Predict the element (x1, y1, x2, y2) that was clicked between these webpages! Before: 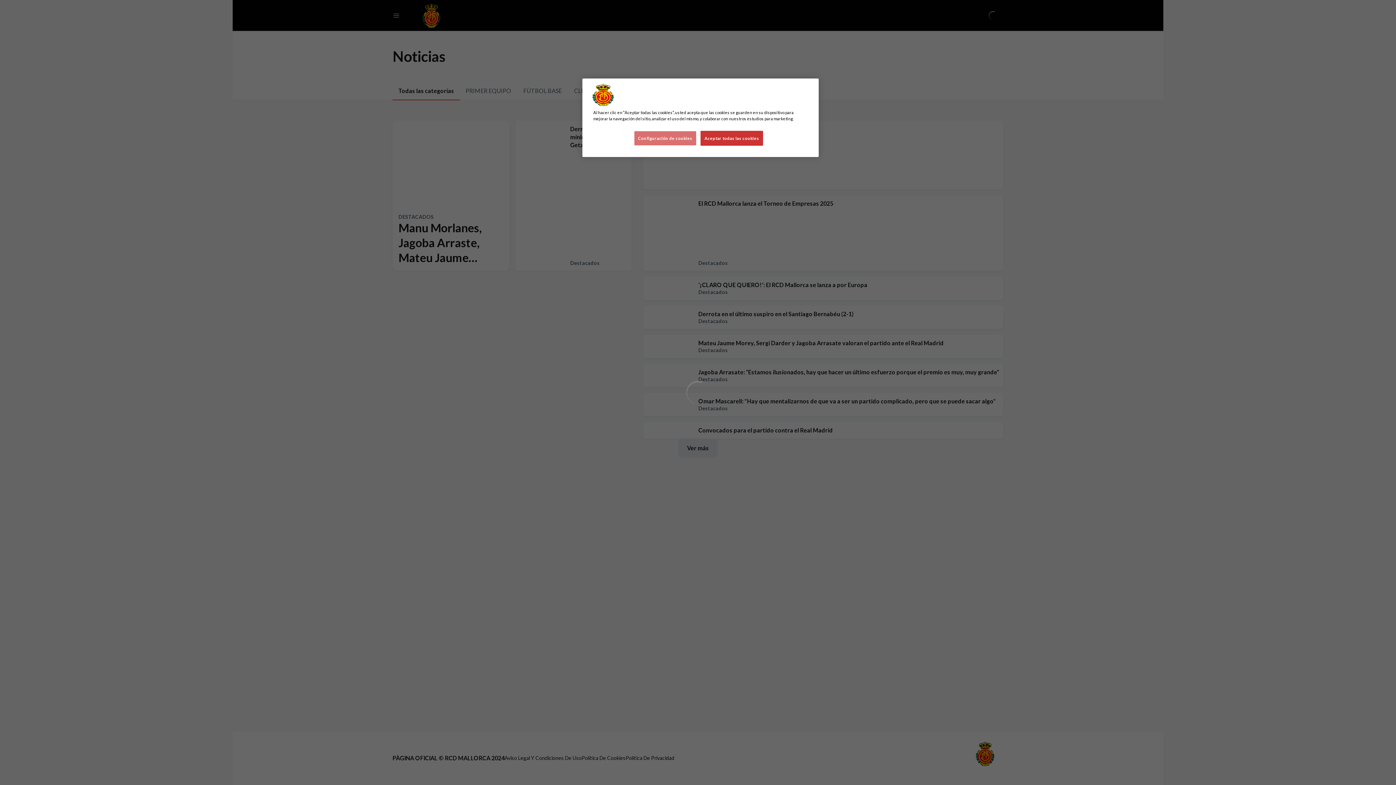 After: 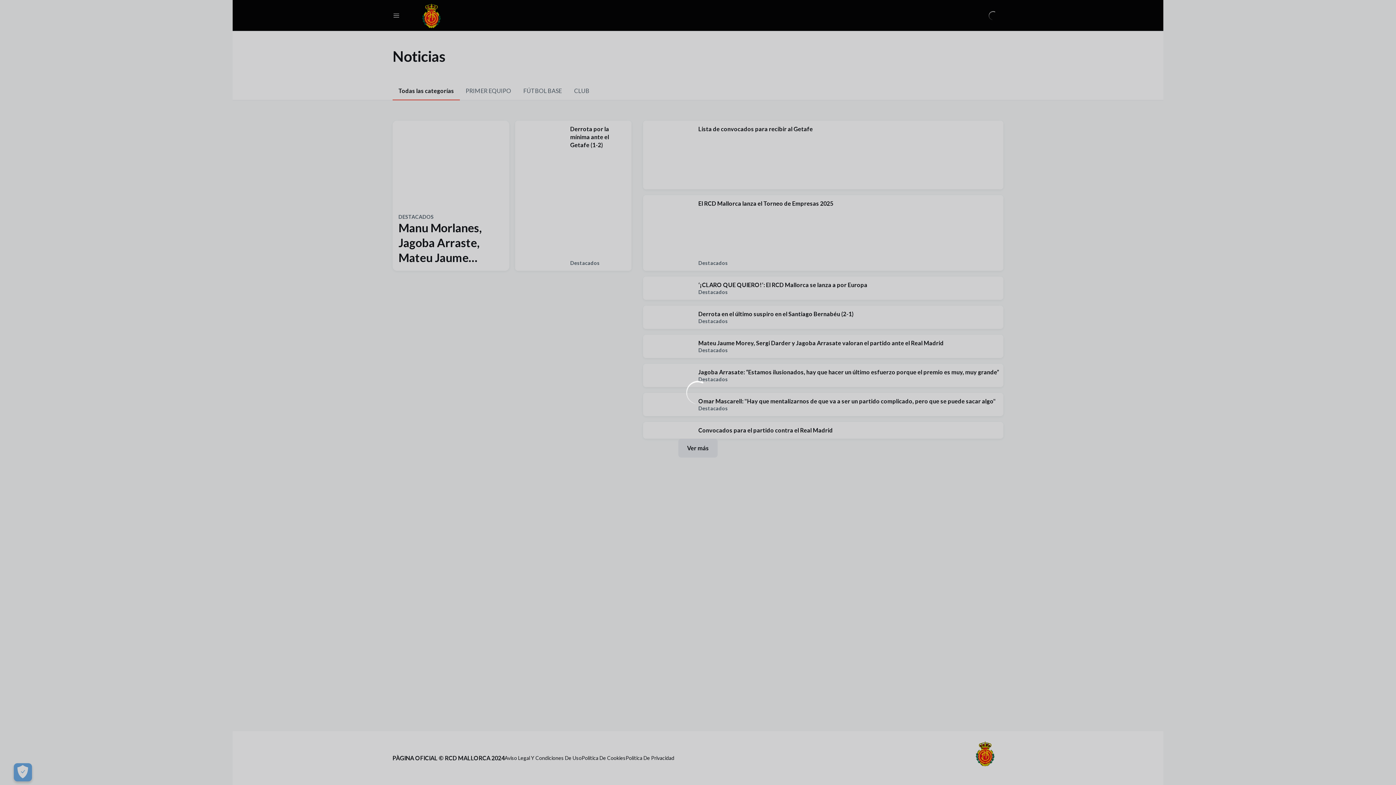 Action: label: Aceptar todas las cookies bbox: (700, 130, 763, 145)